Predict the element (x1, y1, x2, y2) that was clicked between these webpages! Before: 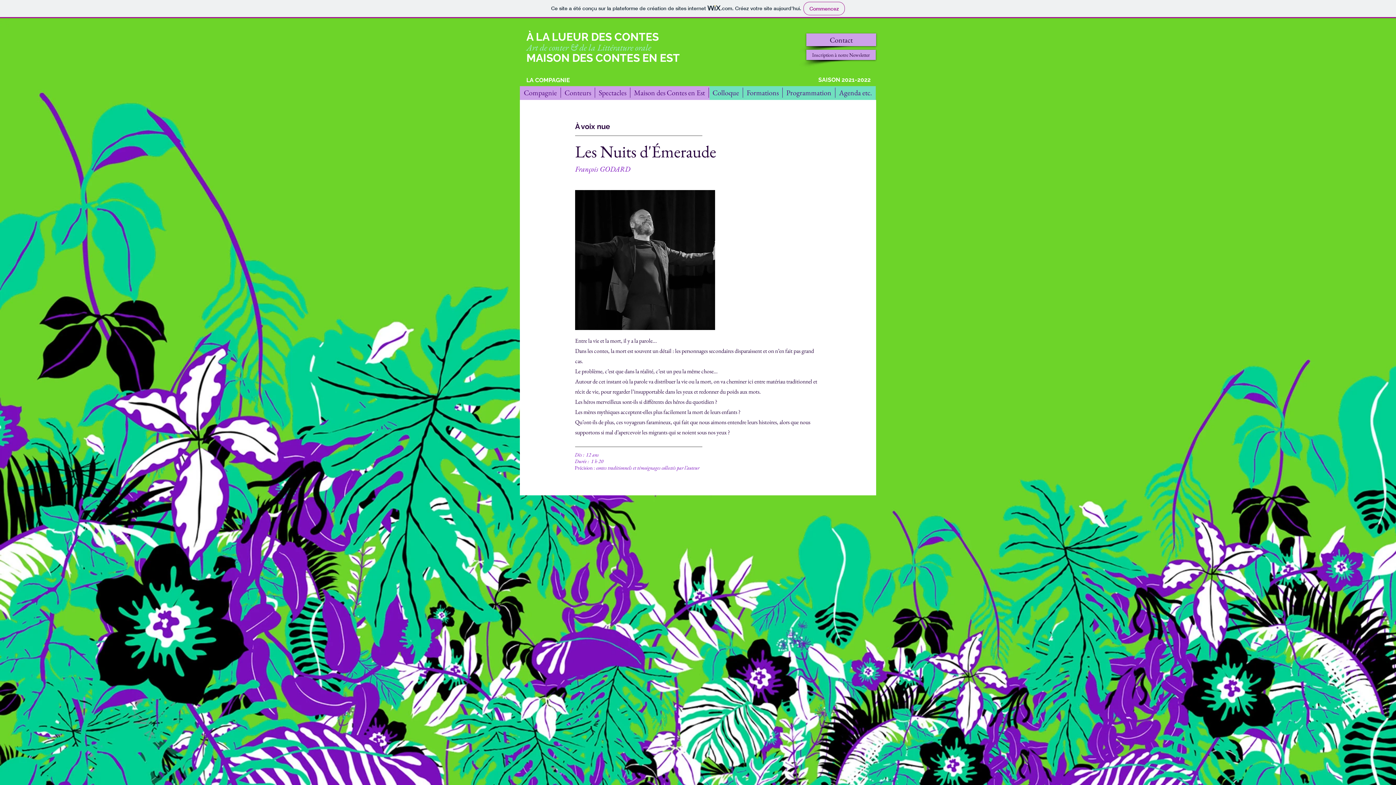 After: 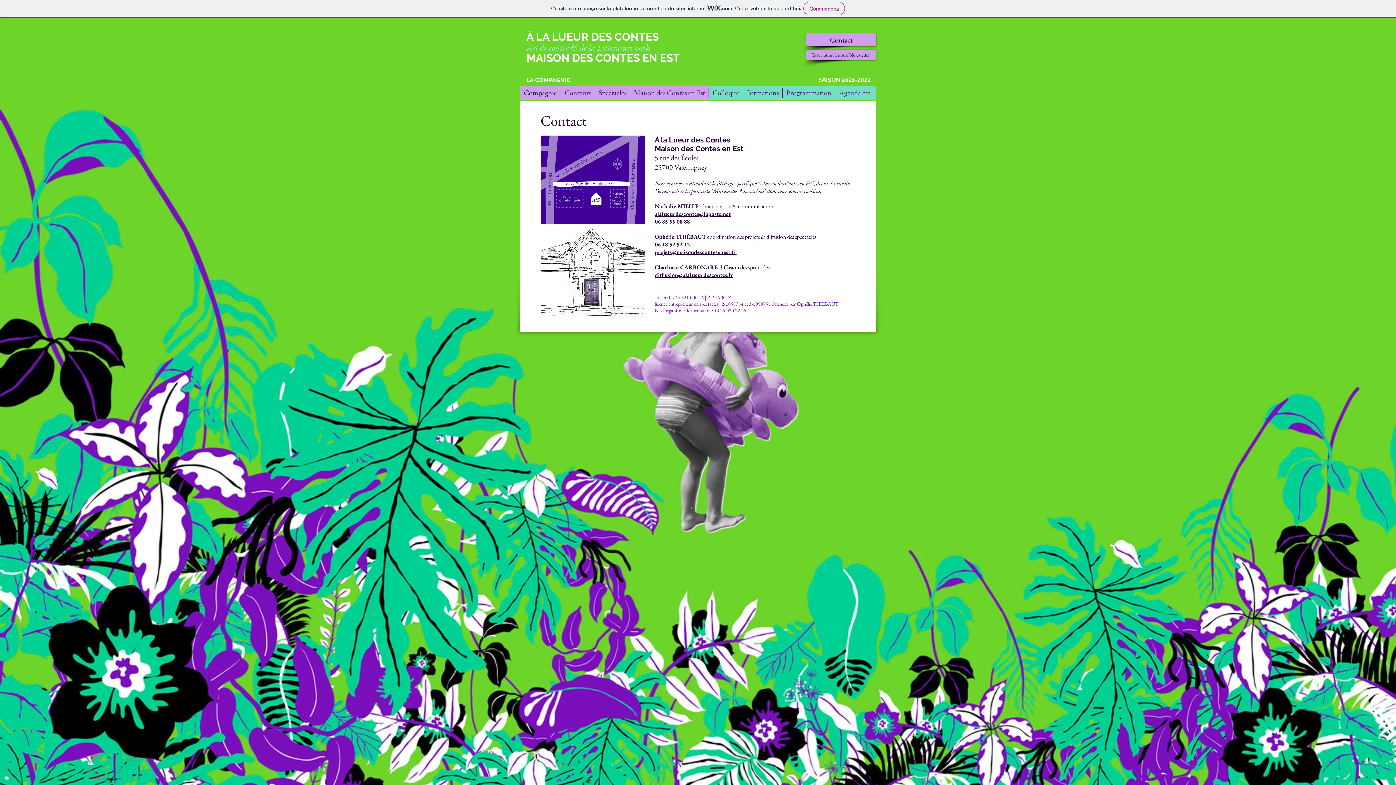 Action: label: Contact bbox: (806, 33, 876, 46)